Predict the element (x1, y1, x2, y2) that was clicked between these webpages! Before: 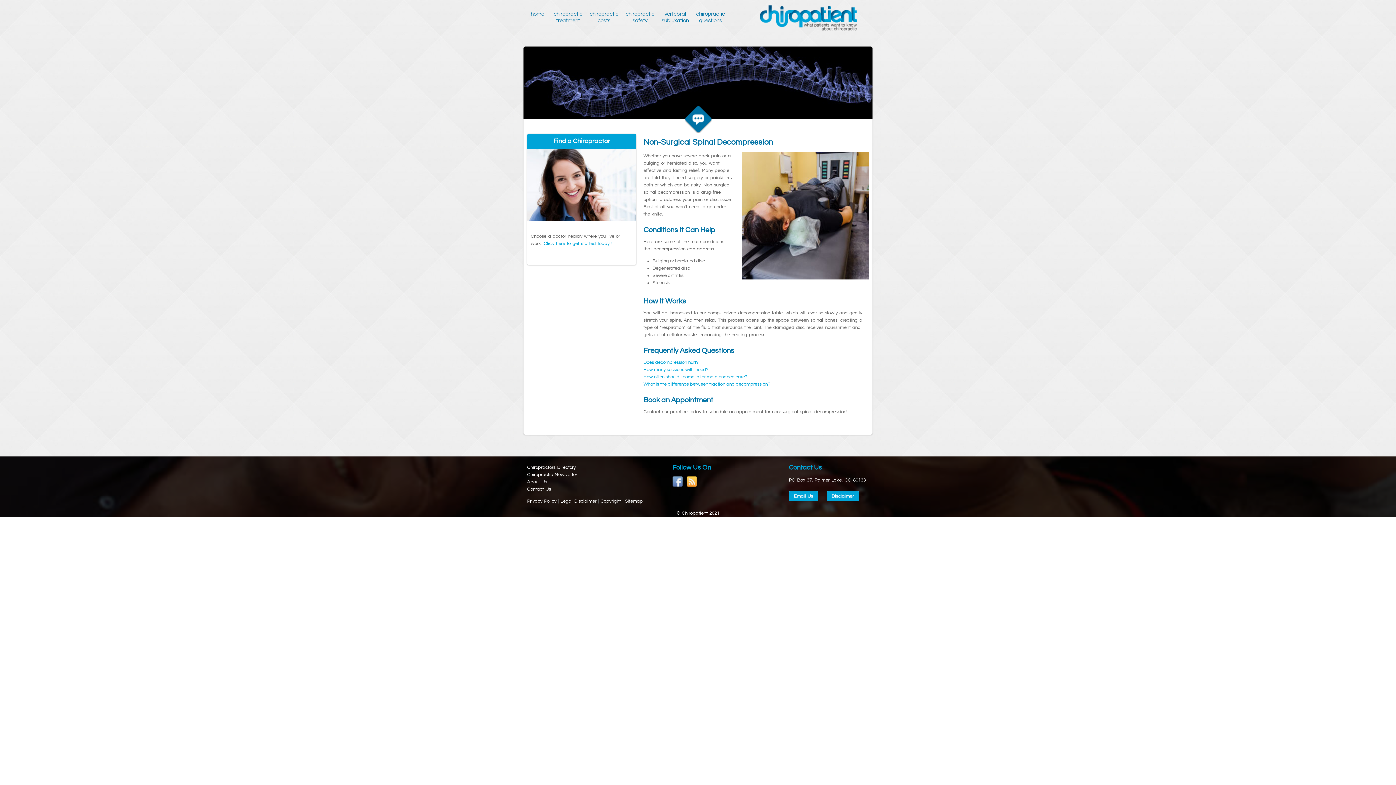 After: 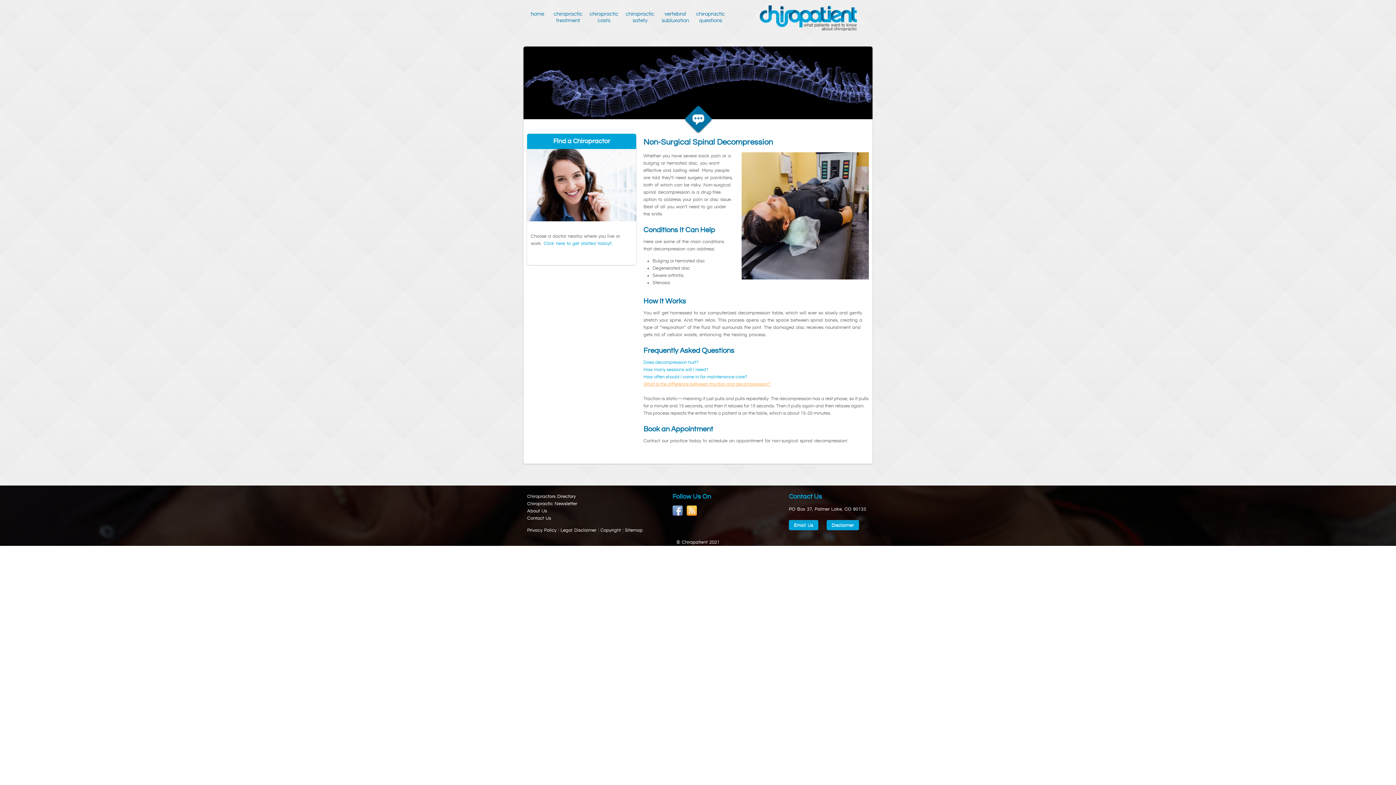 Action: label: What is the difference between traction and decompression? bbox: (643, 381, 770, 386)